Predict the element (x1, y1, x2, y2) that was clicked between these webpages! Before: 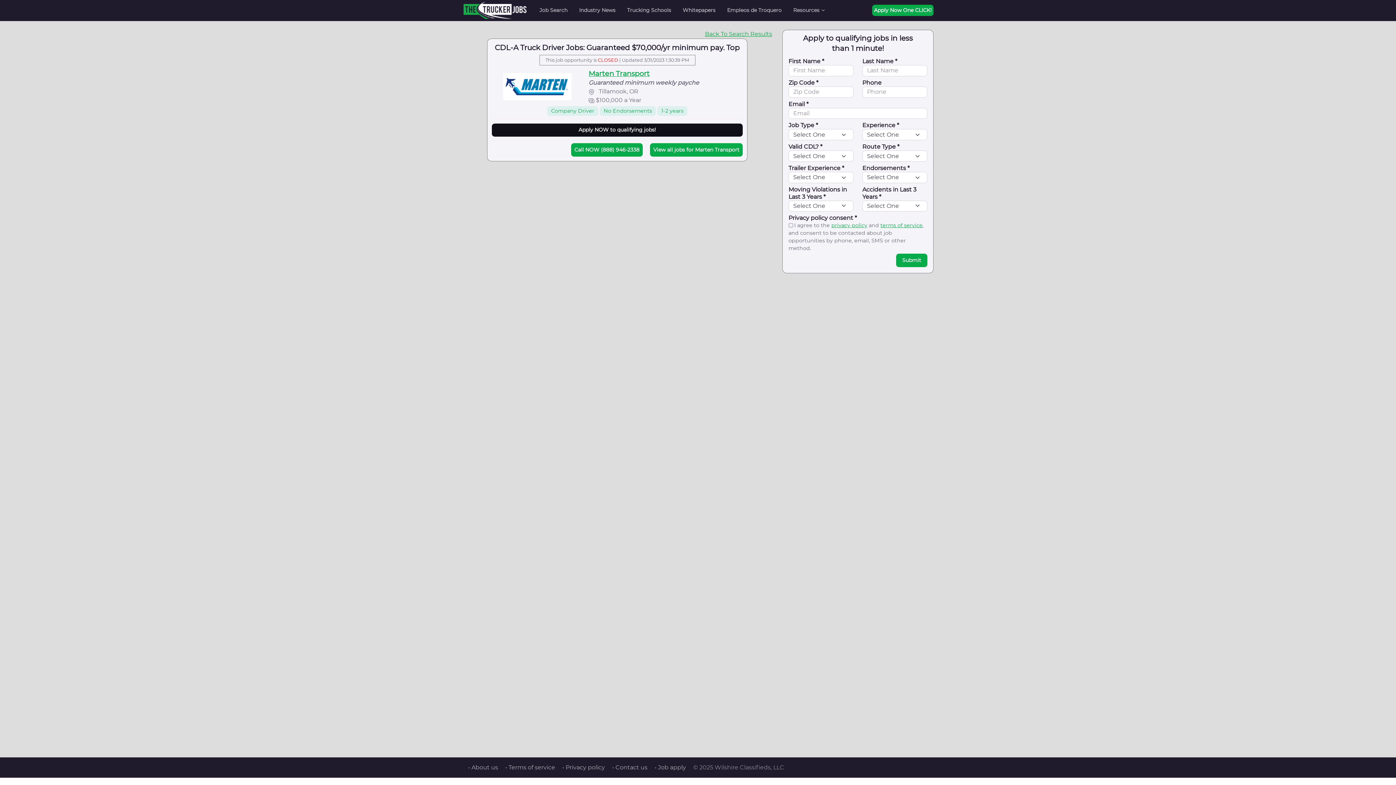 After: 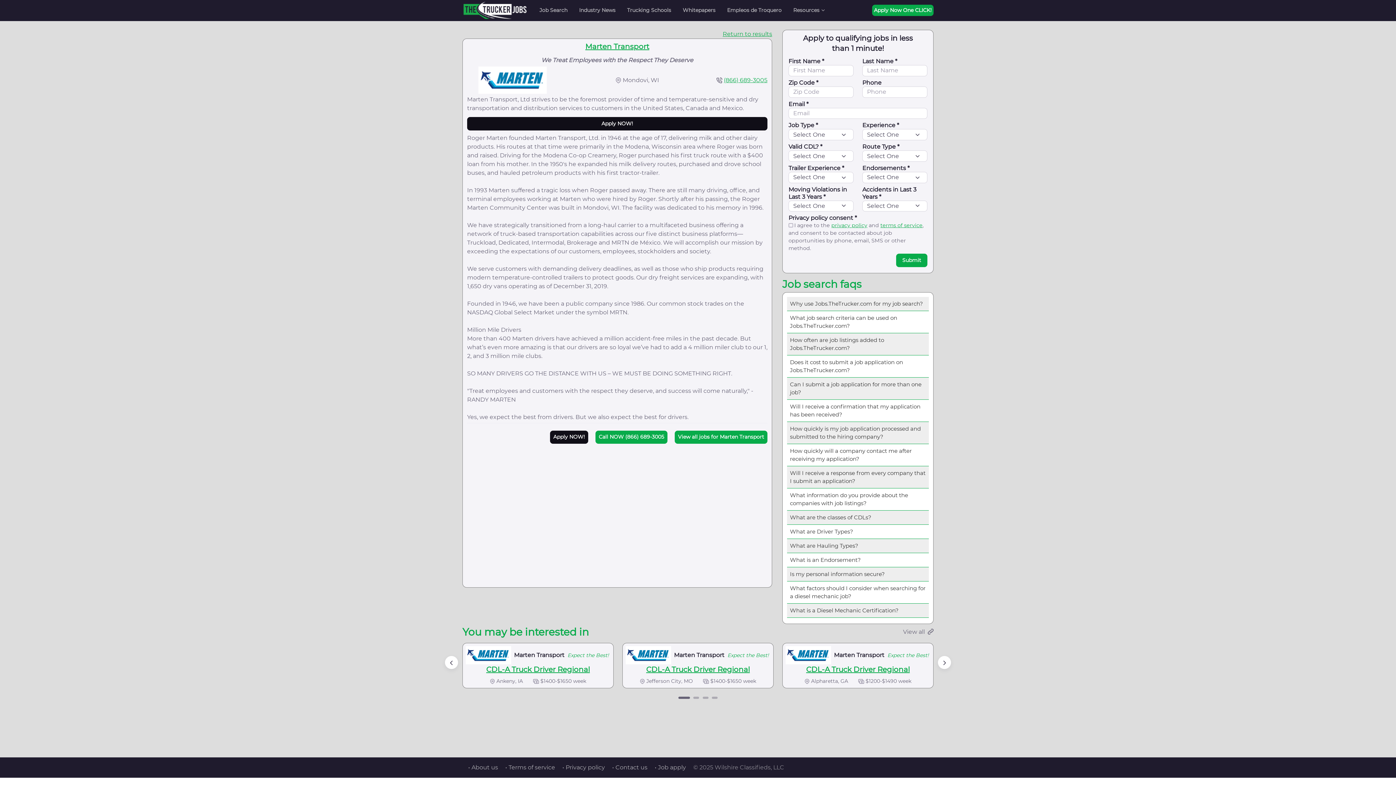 Action: bbox: (588, 70, 649, 77) label: Marten Transport